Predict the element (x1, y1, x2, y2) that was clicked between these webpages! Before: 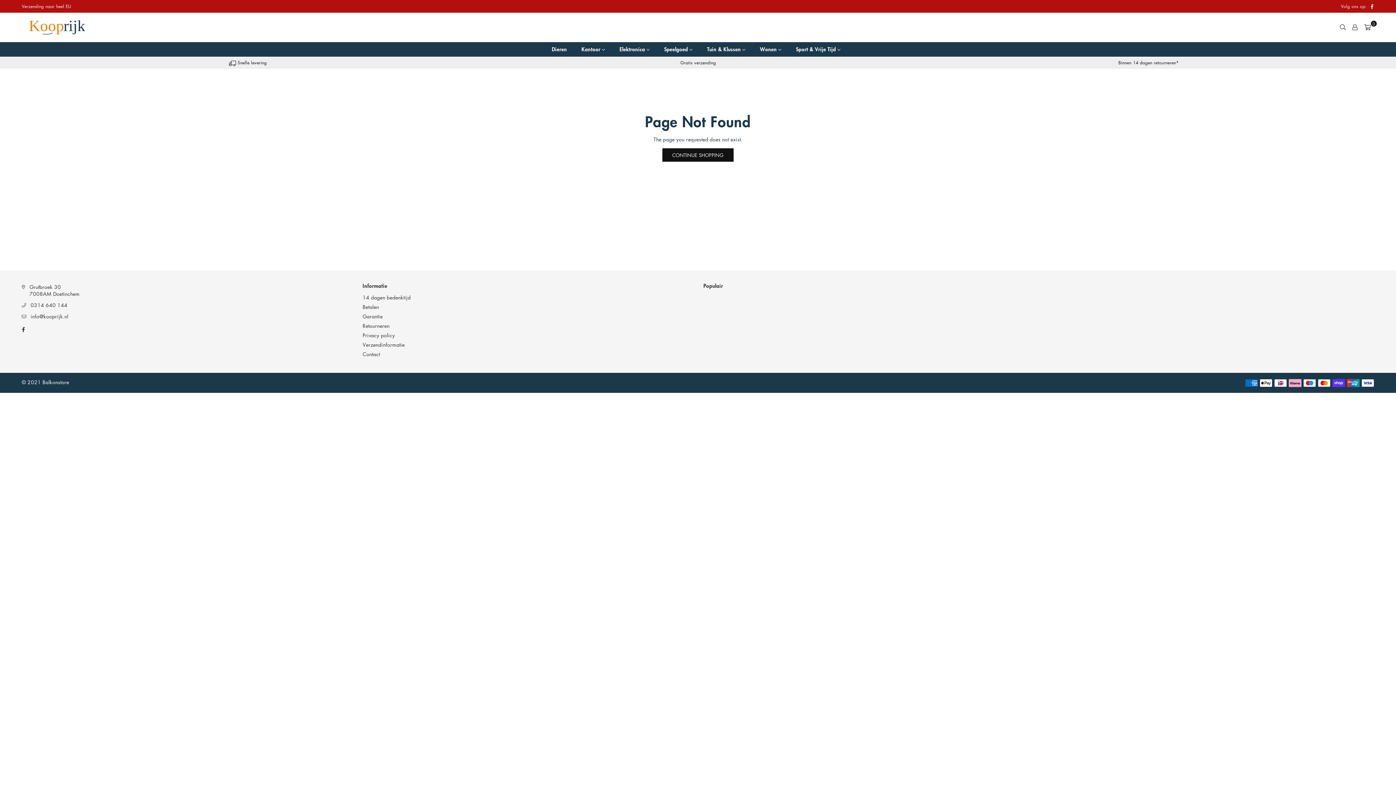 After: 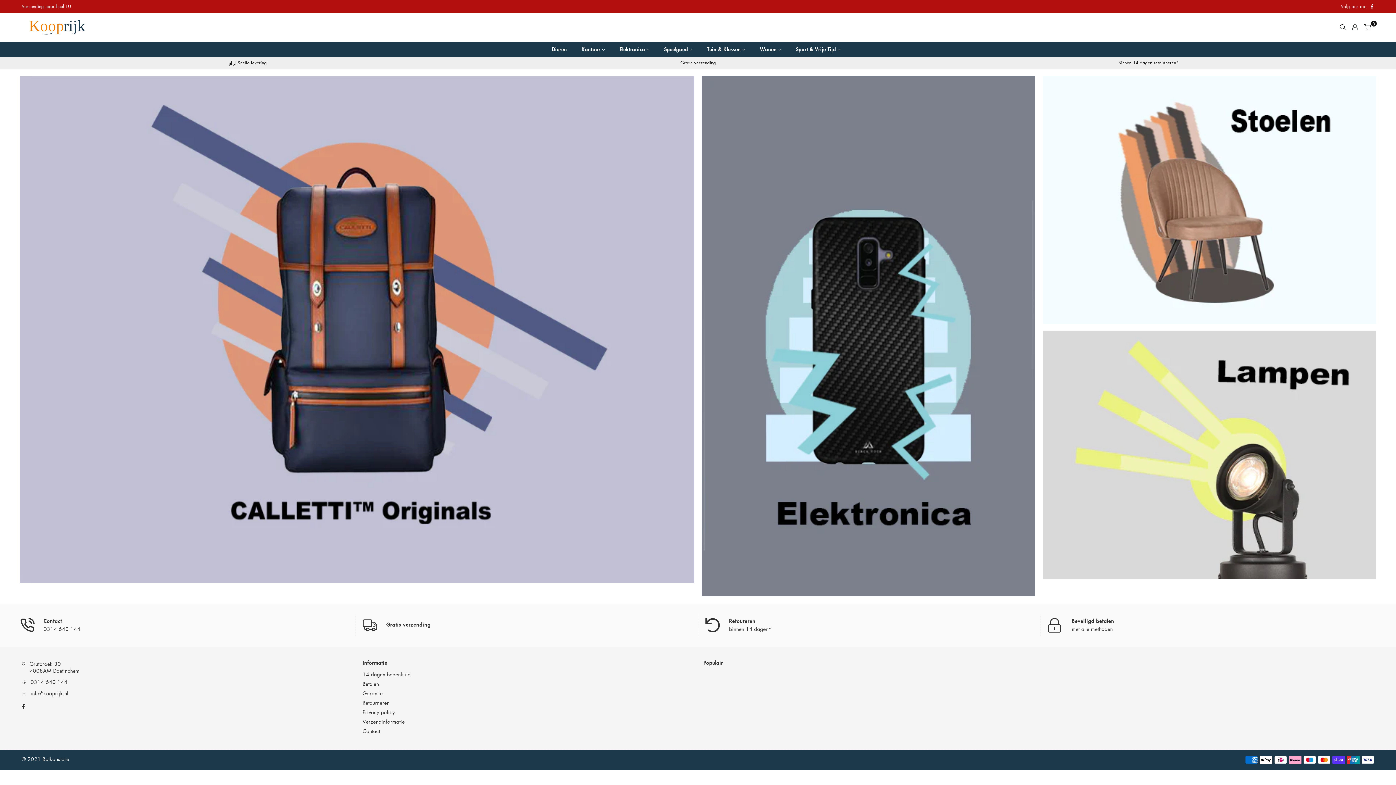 Action: bbox: (21, 20, 105, 34) label: Kooprijk